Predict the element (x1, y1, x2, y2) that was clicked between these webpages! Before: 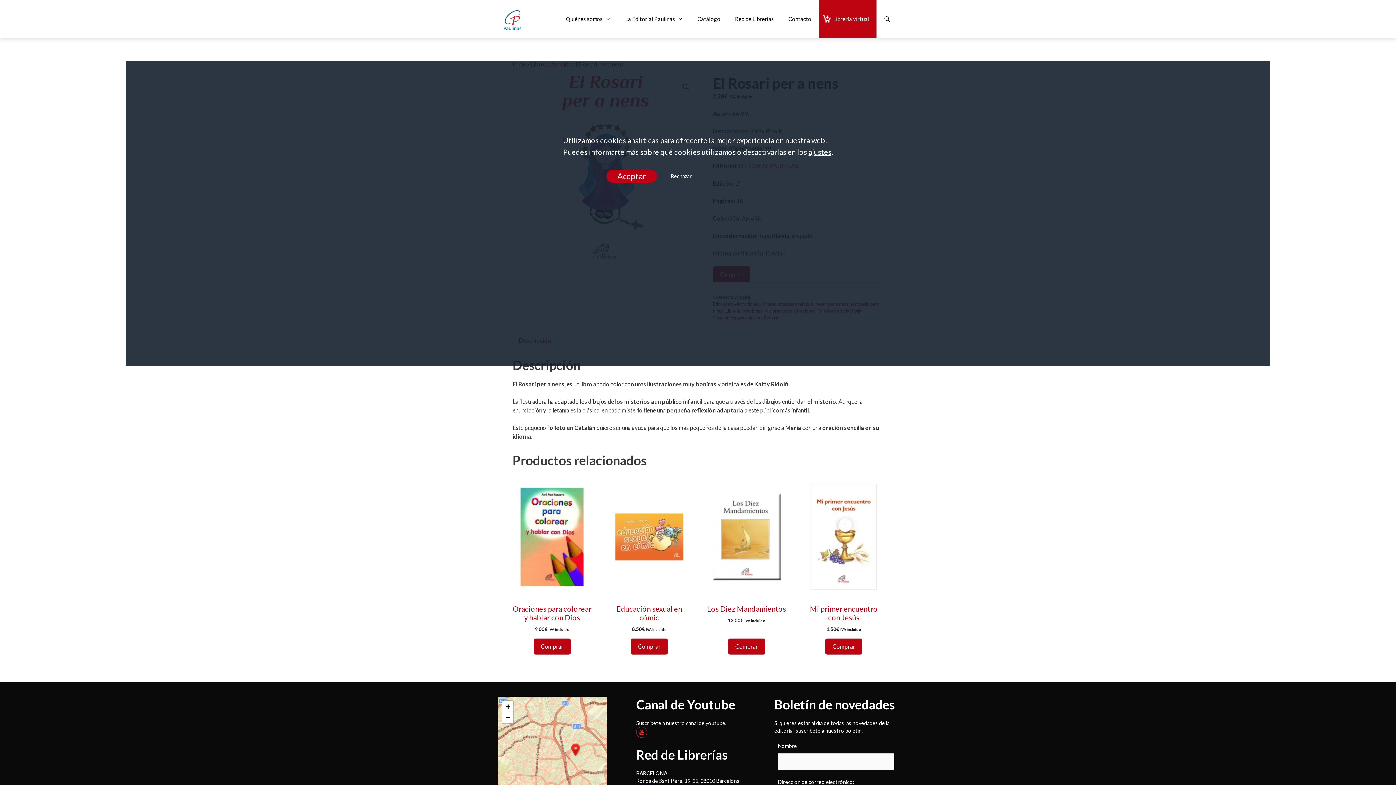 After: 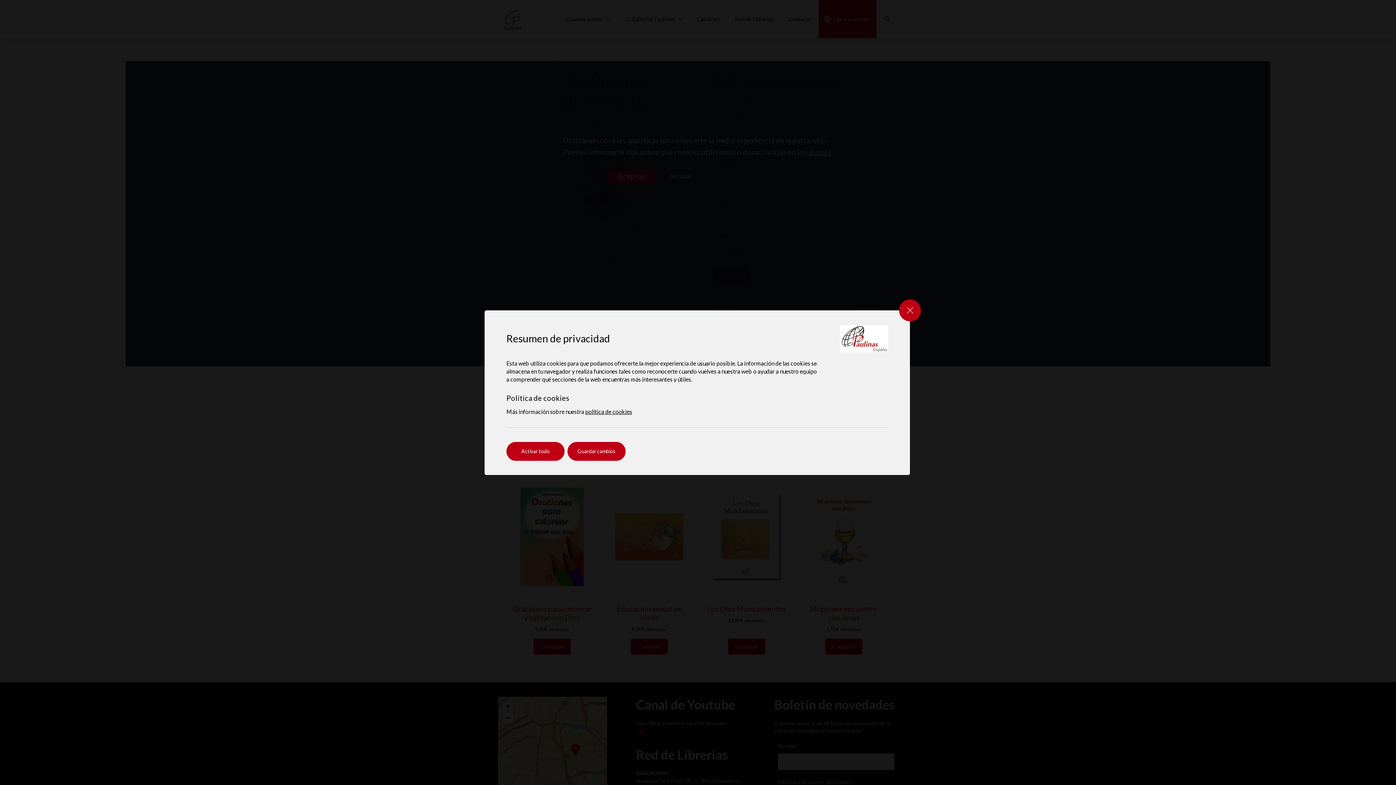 Action: bbox: (808, 146, 831, 157) label: ajustes